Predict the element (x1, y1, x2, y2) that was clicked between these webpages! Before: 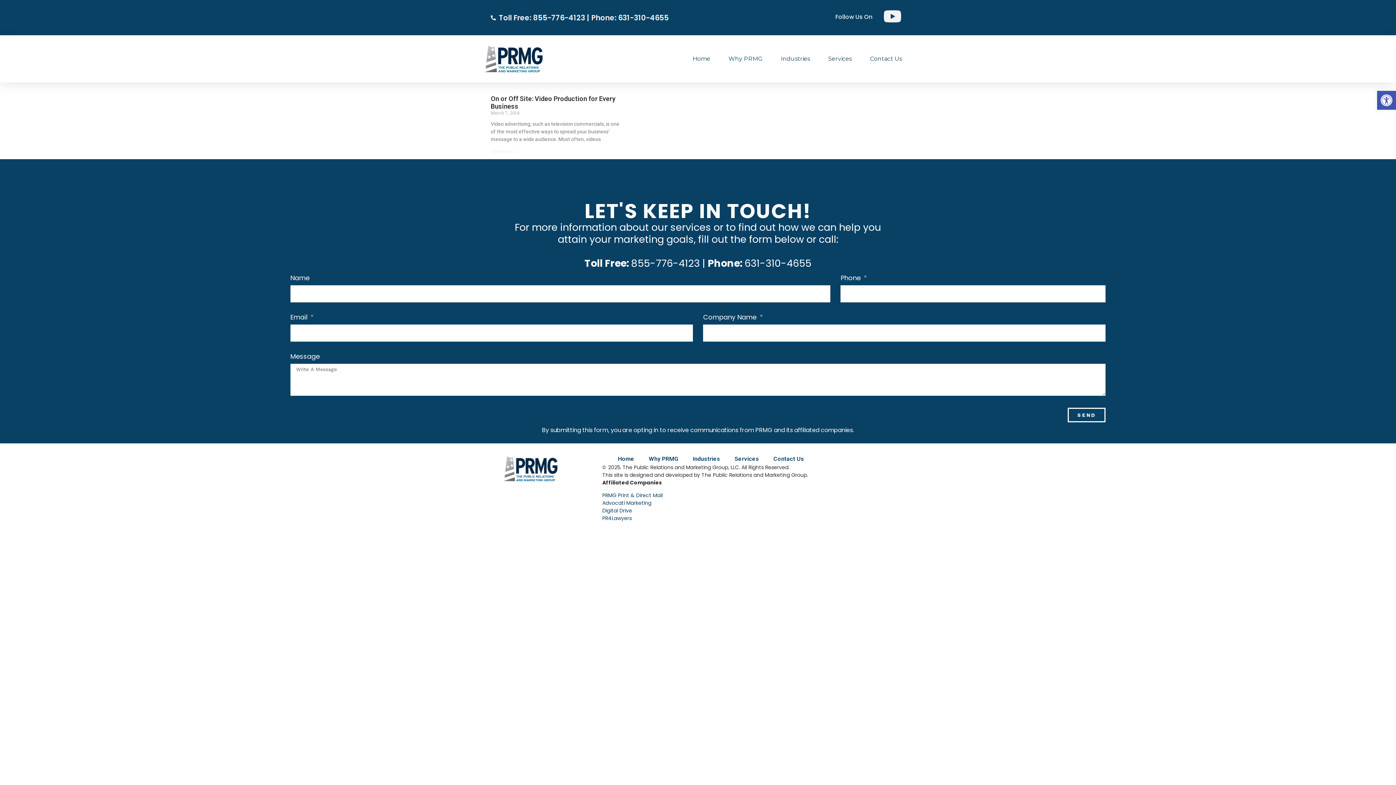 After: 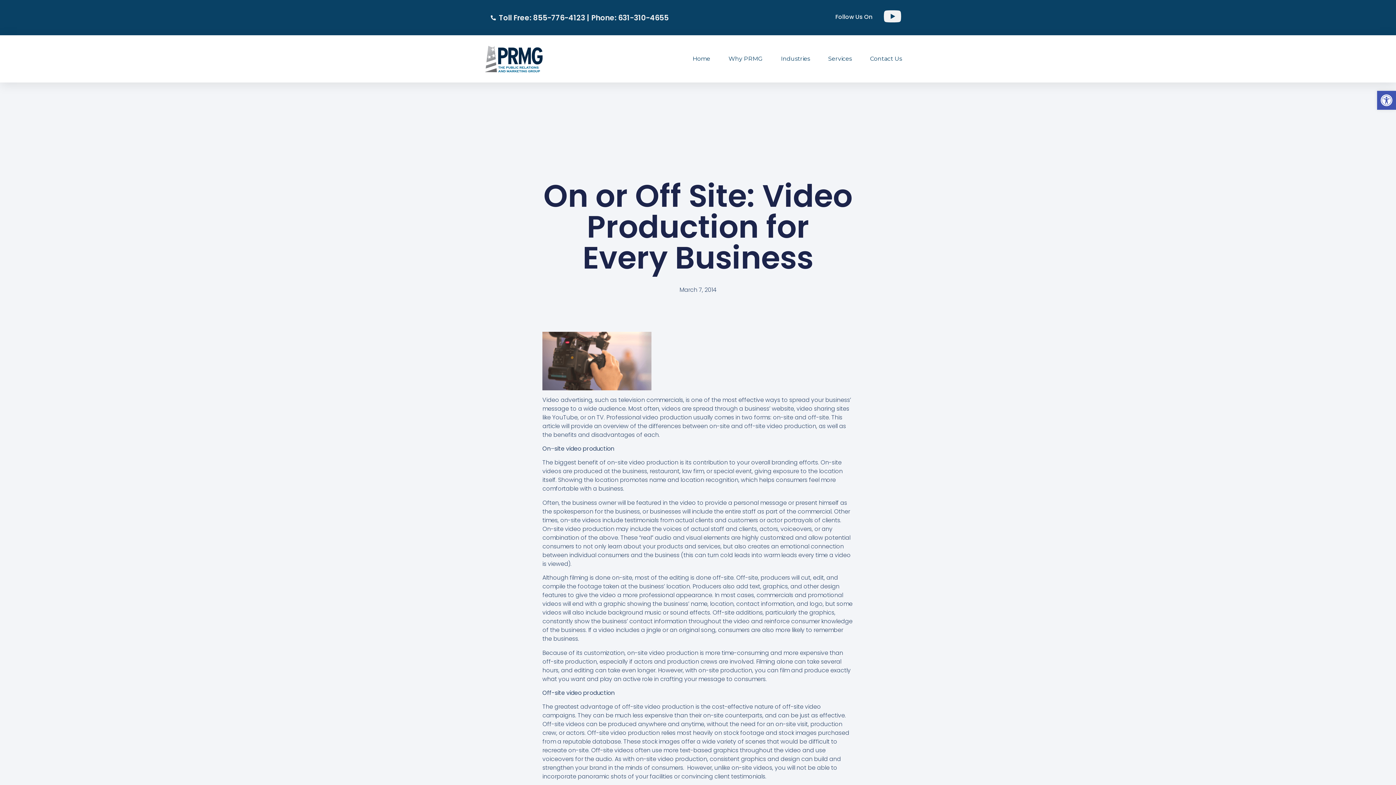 Action: label: Read more about On or Off Site: Video Production for Every Business bbox: (490, 149, 516, 154)